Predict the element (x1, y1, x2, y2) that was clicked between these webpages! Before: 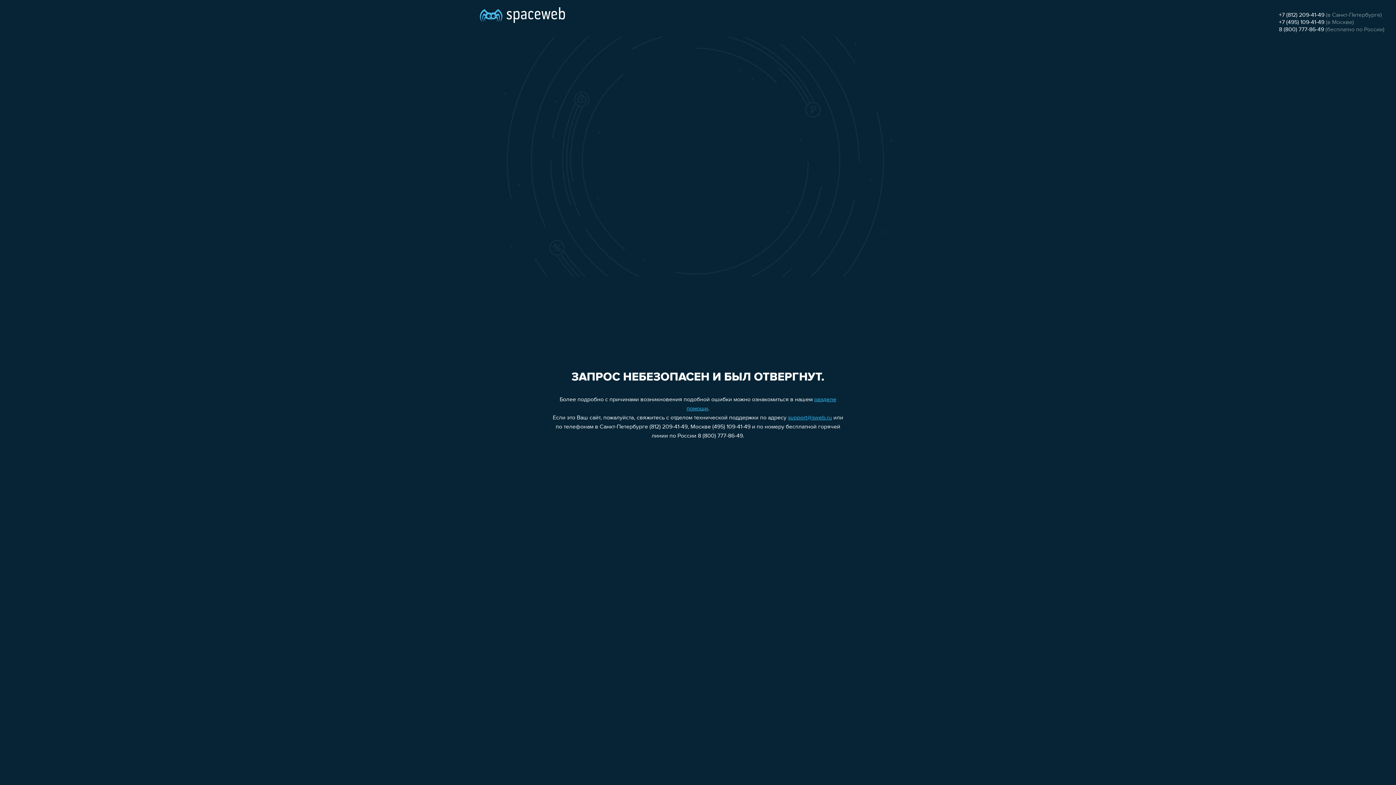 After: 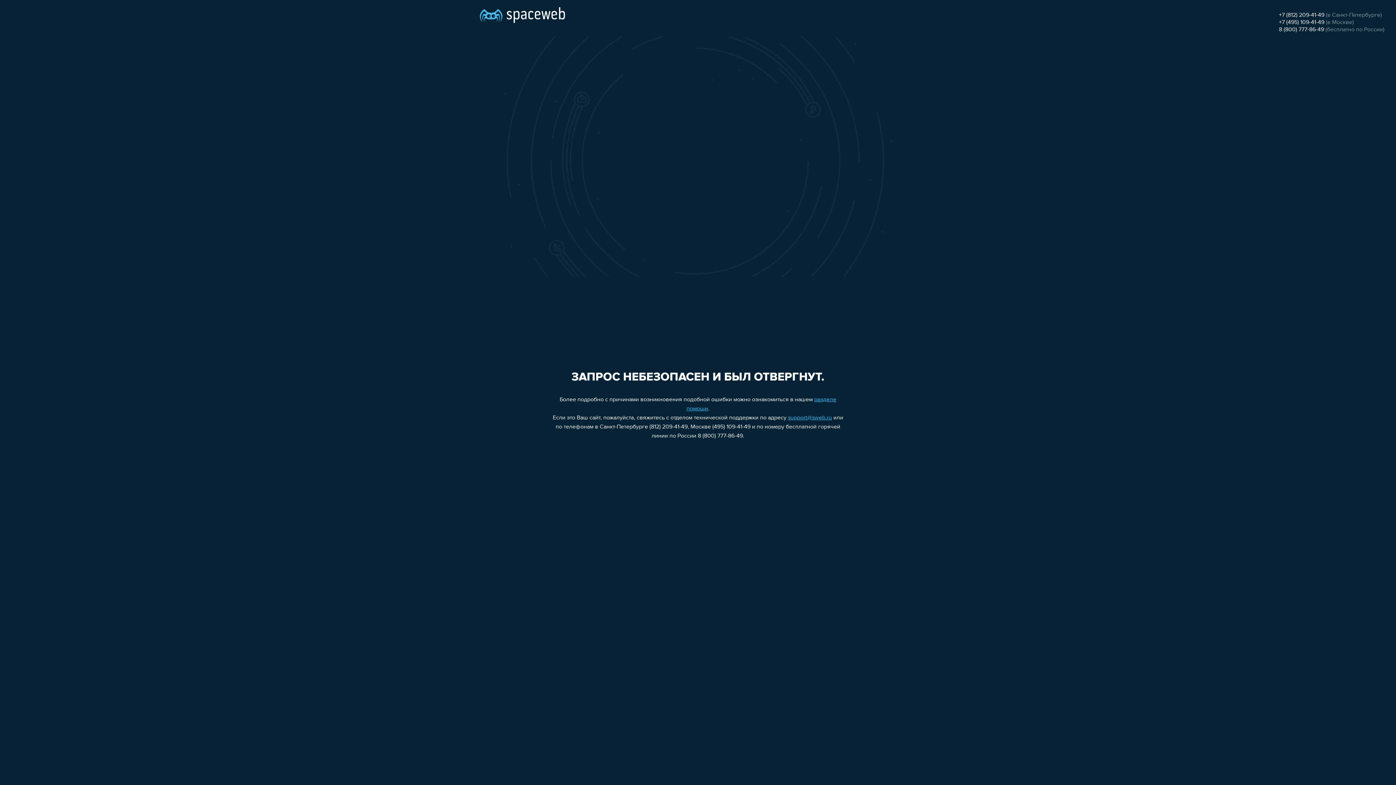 Action: bbox: (1279, 19, 1324, 25) label: +7 (495) 109-41-49